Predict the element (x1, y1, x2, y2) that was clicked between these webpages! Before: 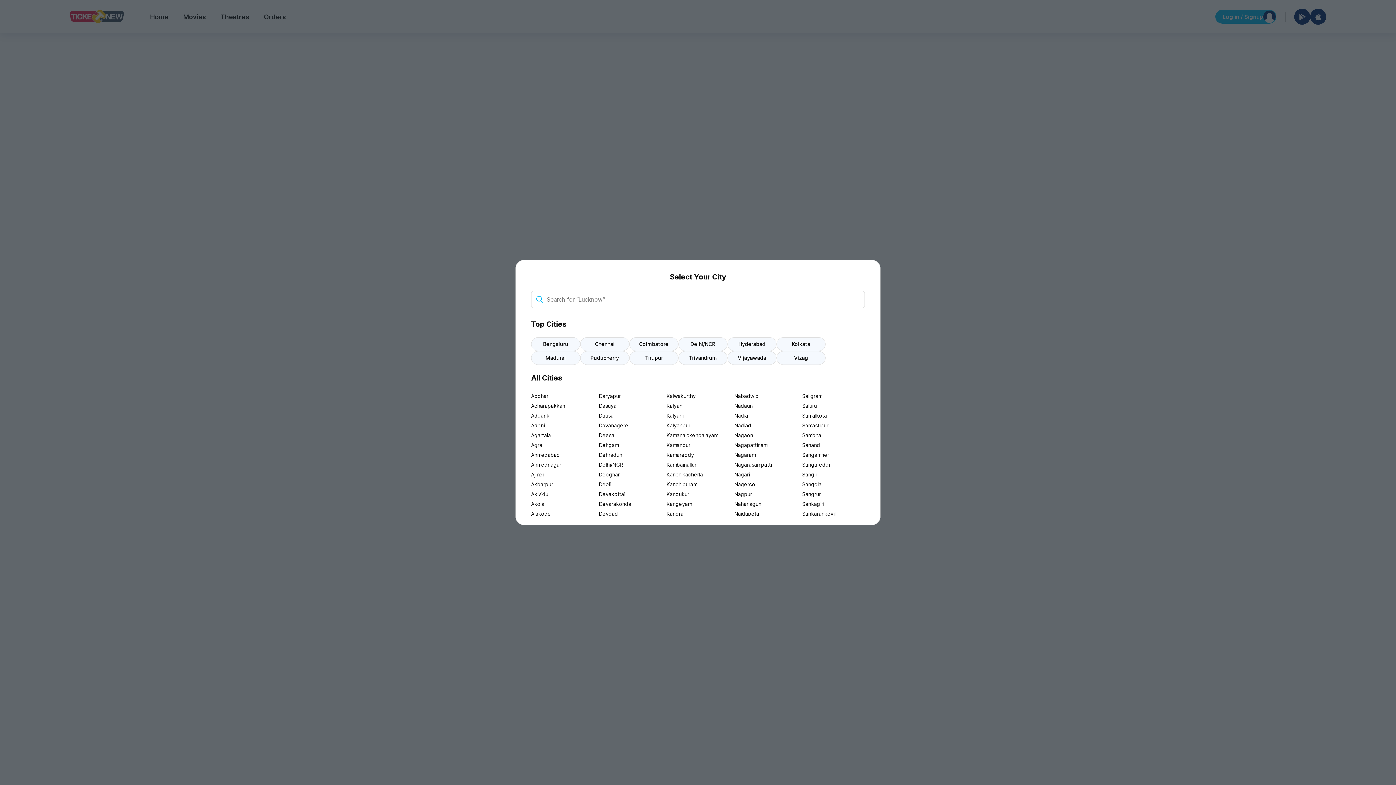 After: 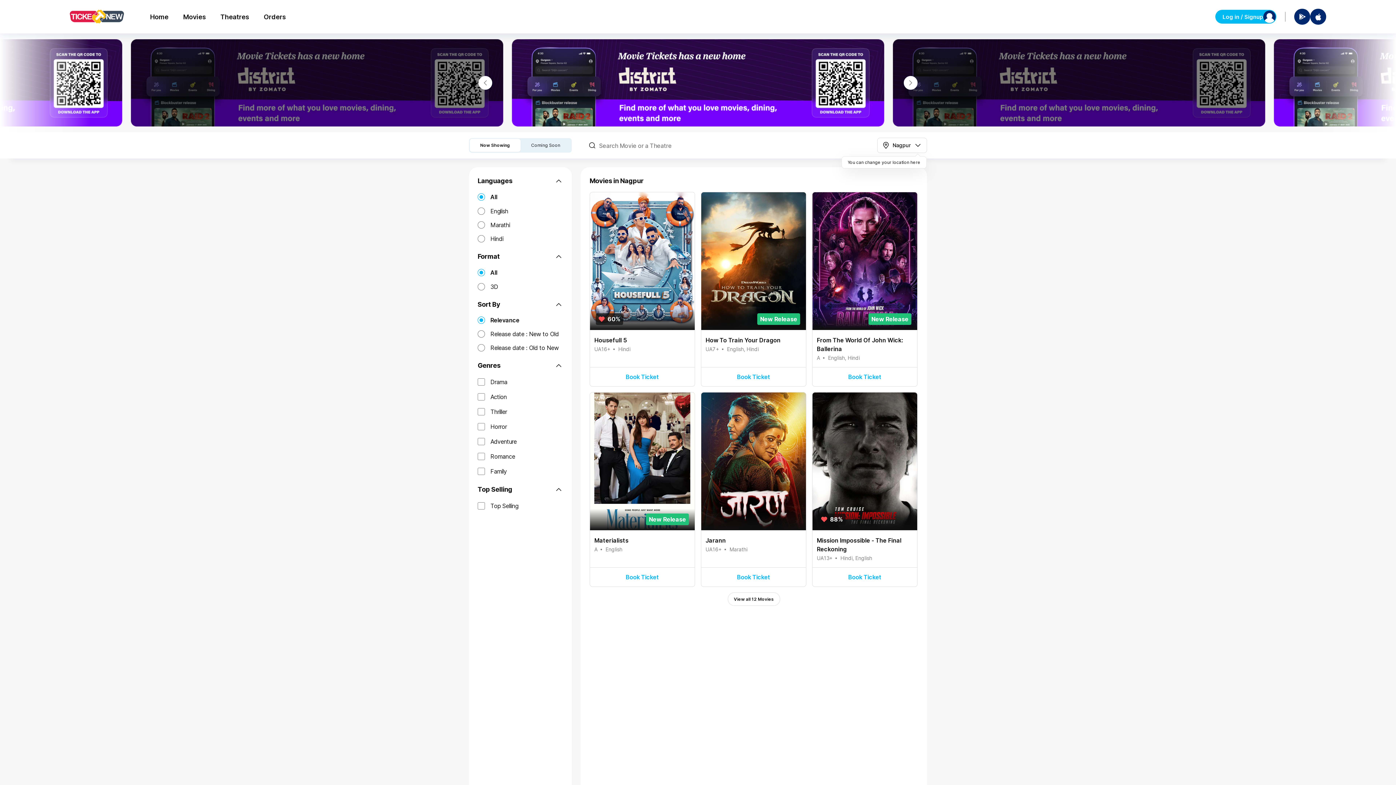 Action: bbox: (734, 489, 797, 499) label: Nagpur